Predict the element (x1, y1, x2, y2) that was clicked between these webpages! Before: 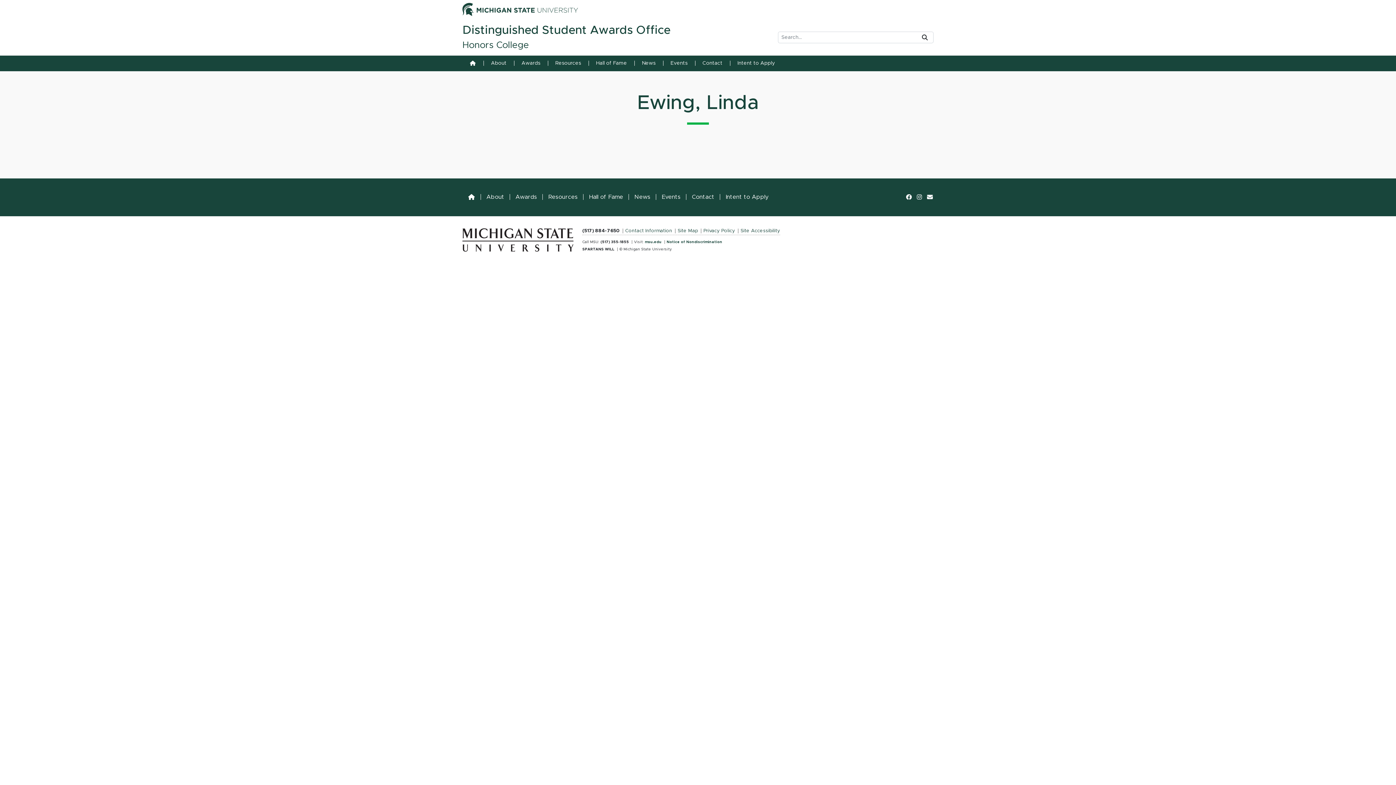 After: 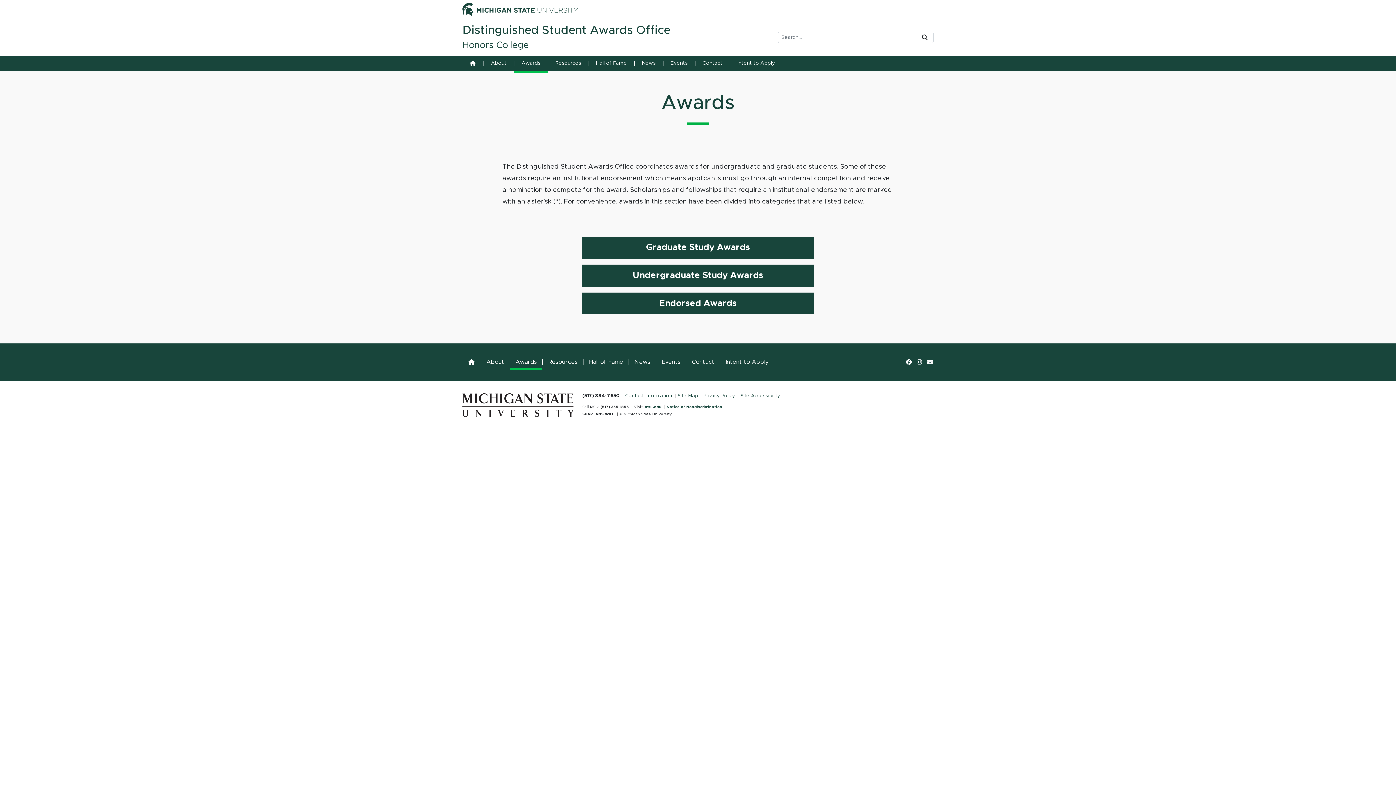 Action: bbox: (514, 60, 547, 65) label: Awards